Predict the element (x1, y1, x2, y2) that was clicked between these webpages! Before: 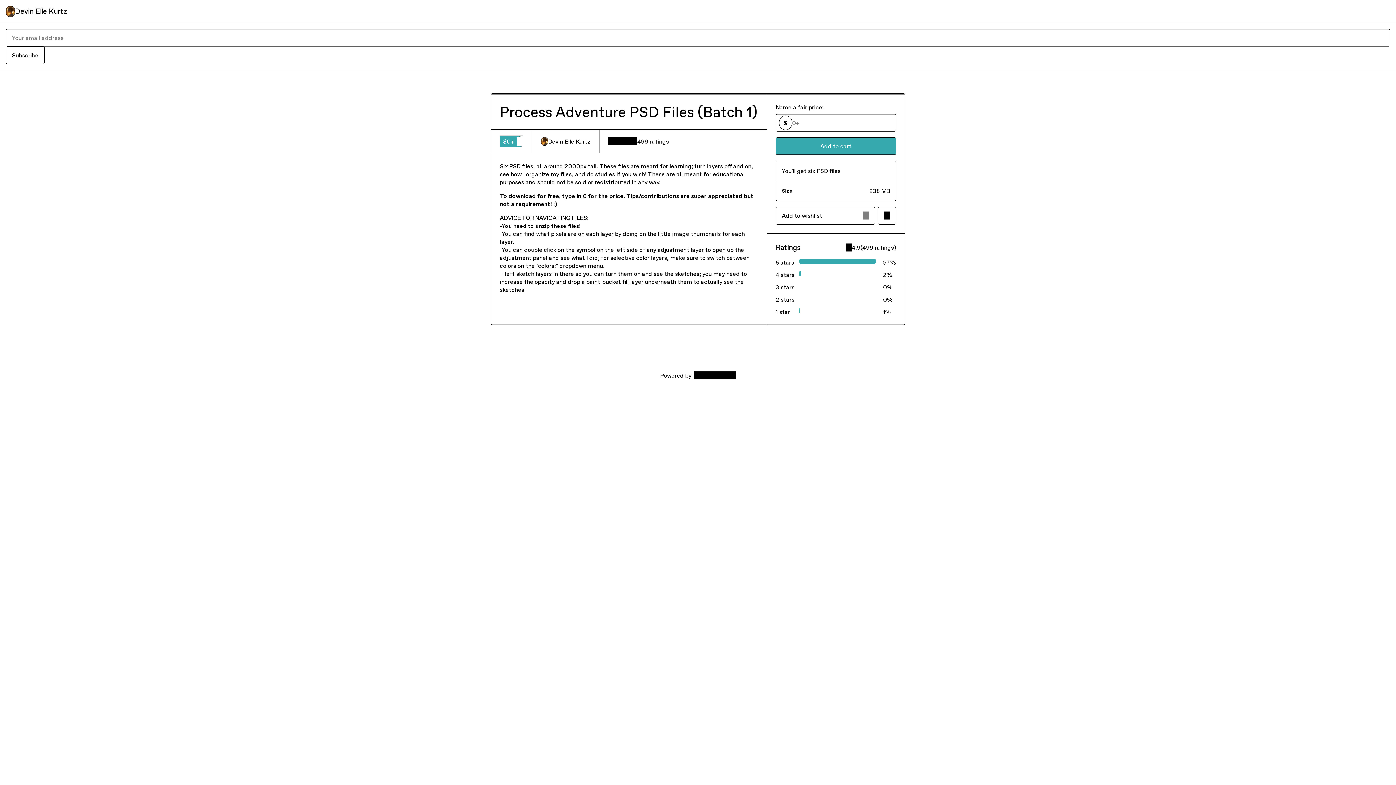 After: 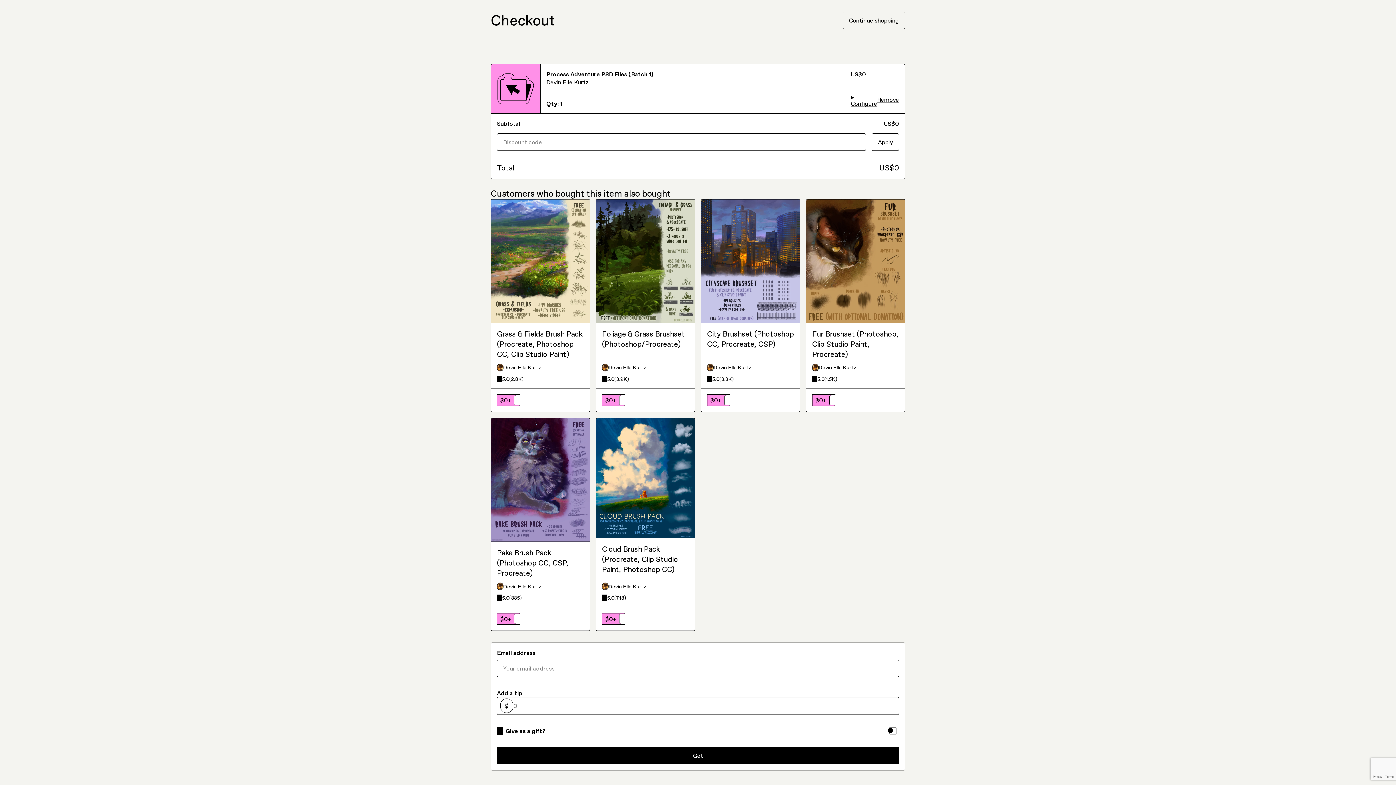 Action: label: Add to cart bbox: (775, 137, 896, 155)